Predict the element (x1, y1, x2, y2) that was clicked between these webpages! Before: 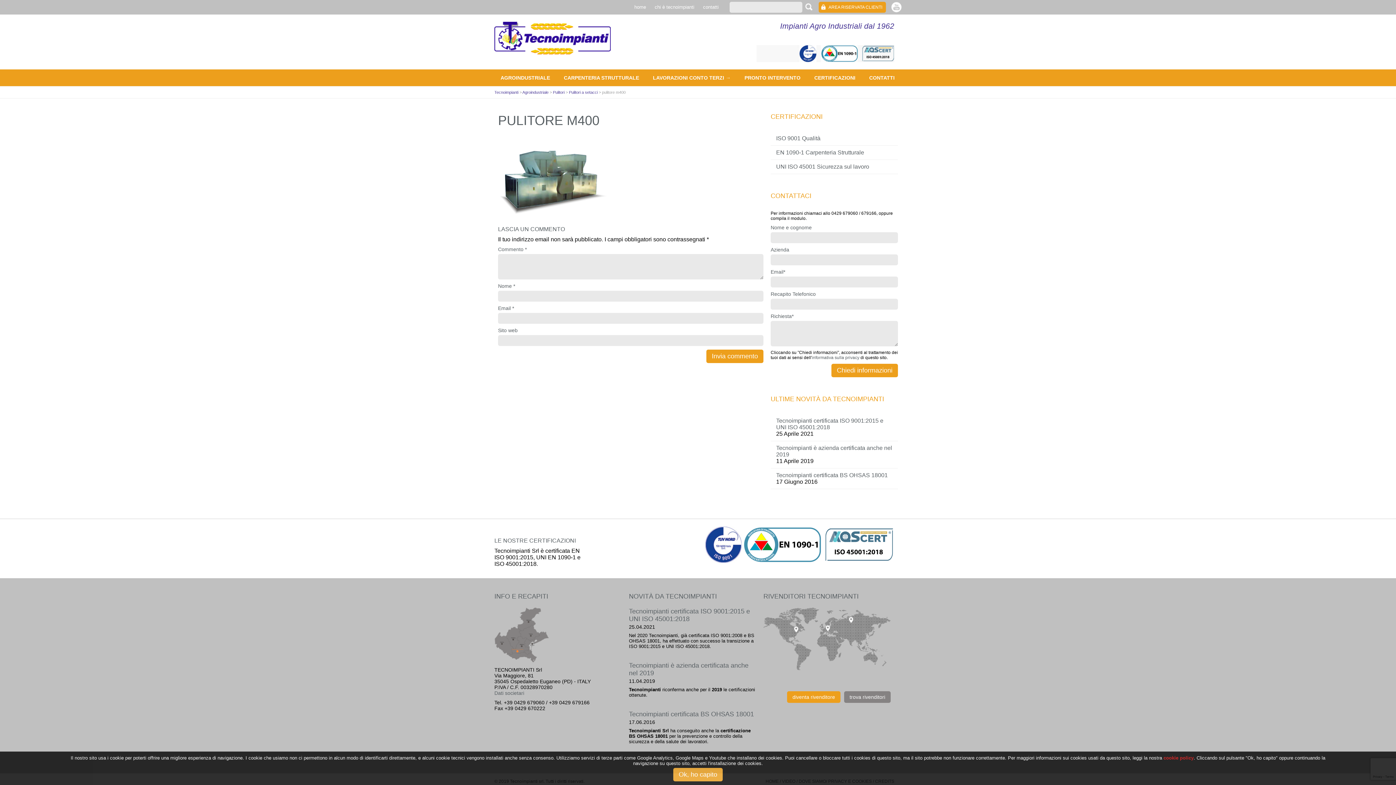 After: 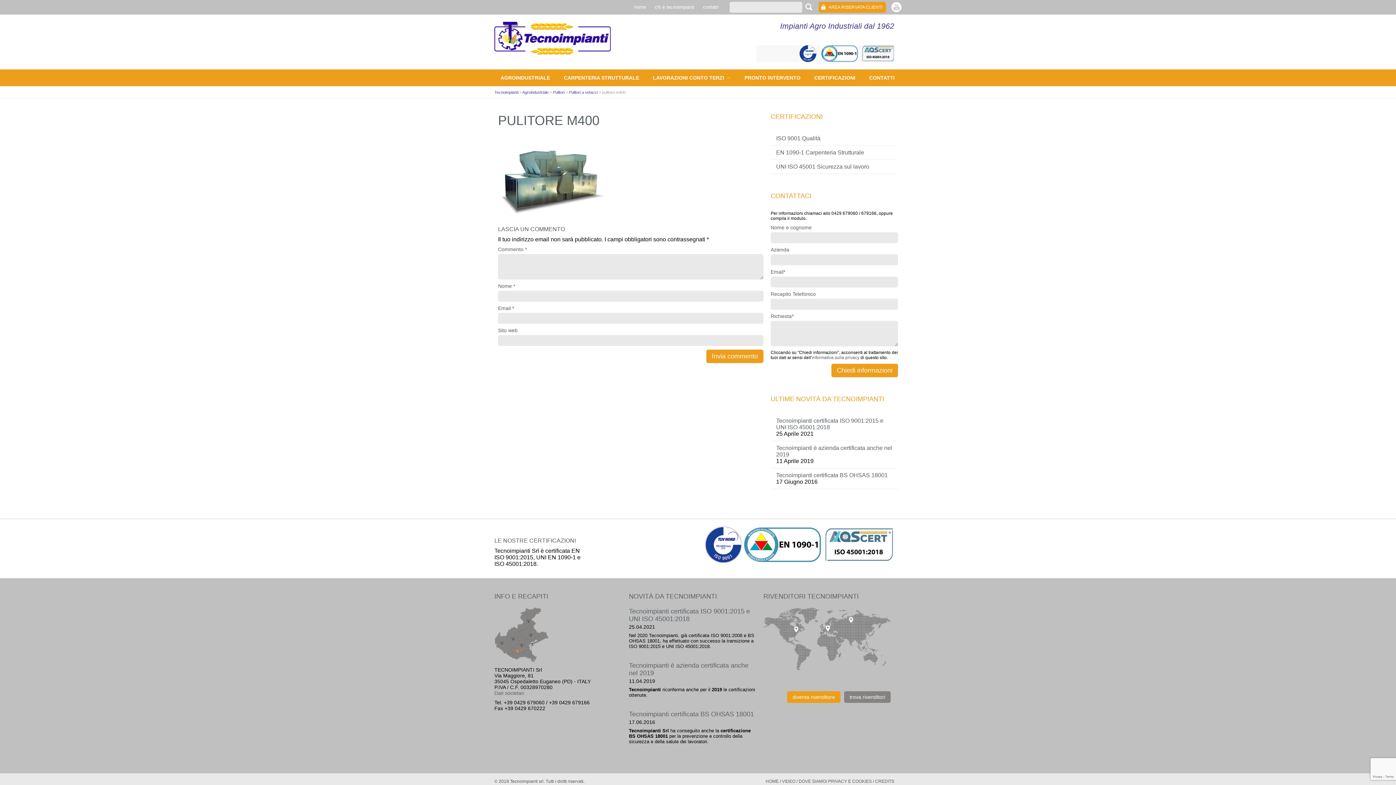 Action: label: AREA RISERVATA CLIENTI bbox: (818, 1, 886, 12)